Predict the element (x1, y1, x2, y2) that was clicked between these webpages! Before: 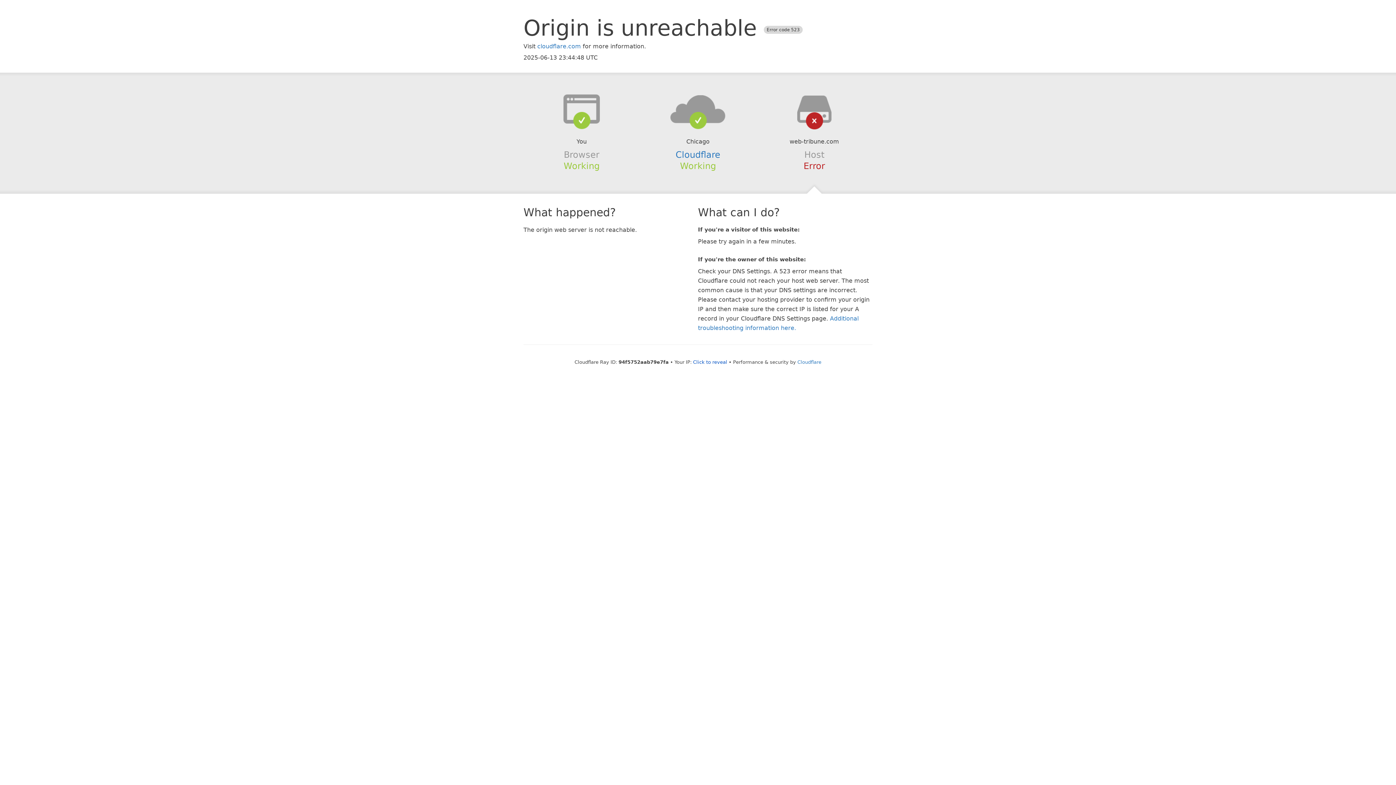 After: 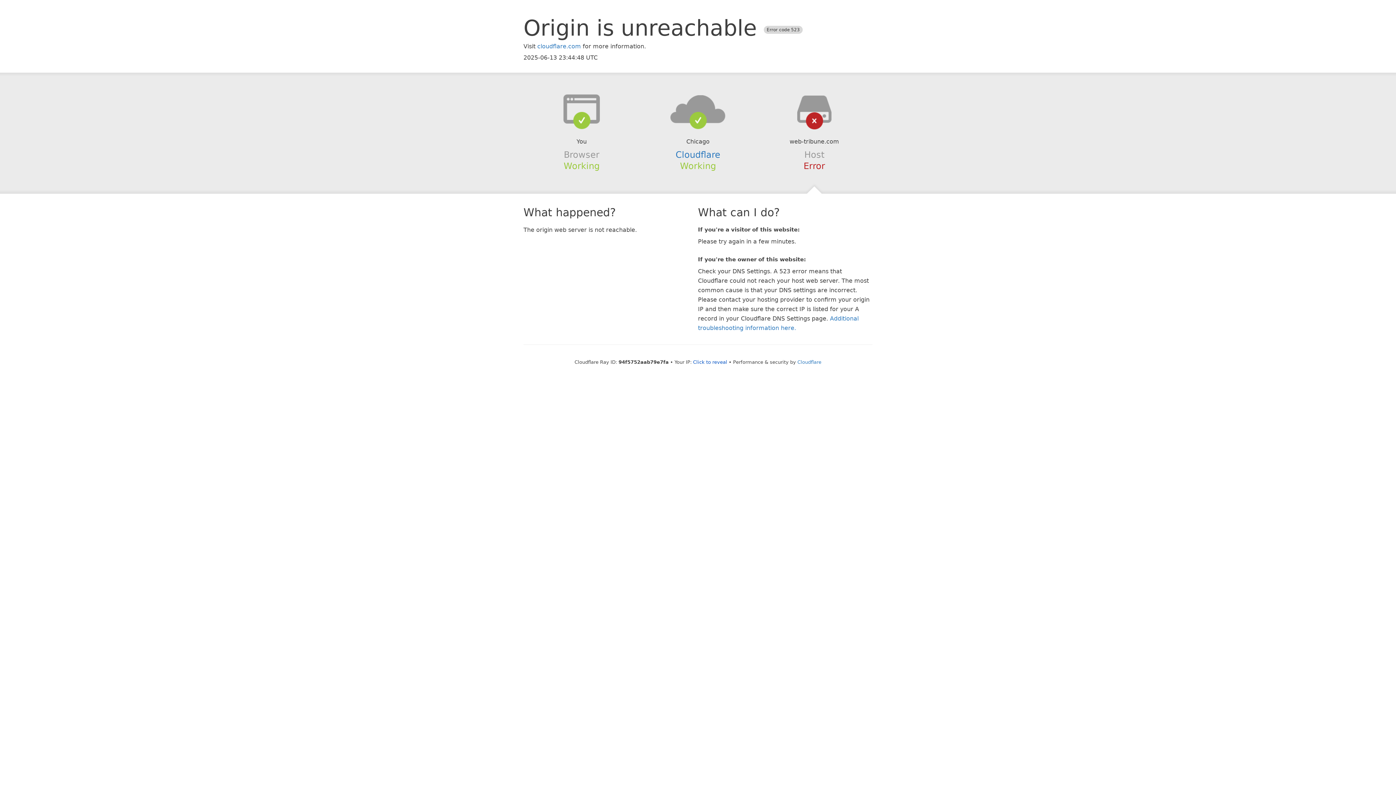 Action: bbox: (639, 94, 756, 123)